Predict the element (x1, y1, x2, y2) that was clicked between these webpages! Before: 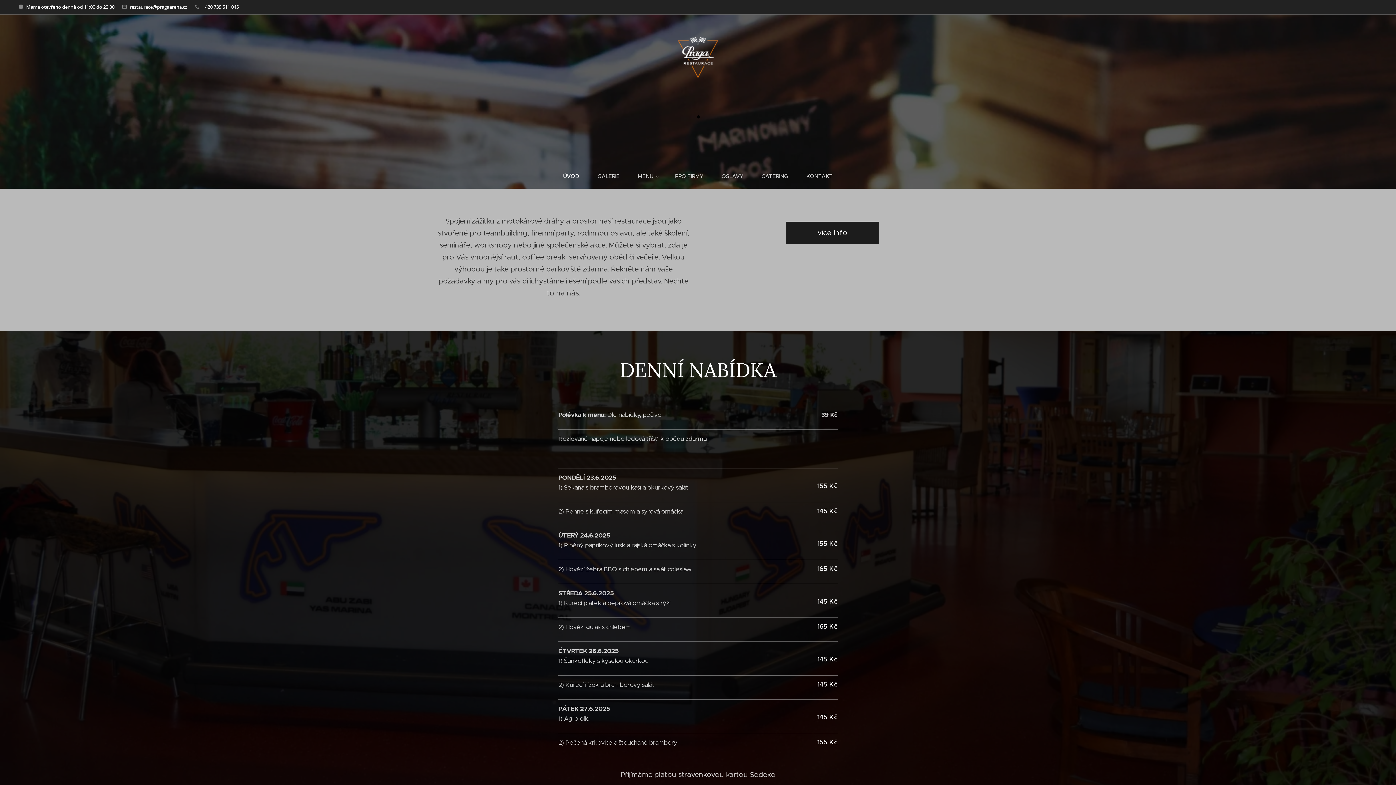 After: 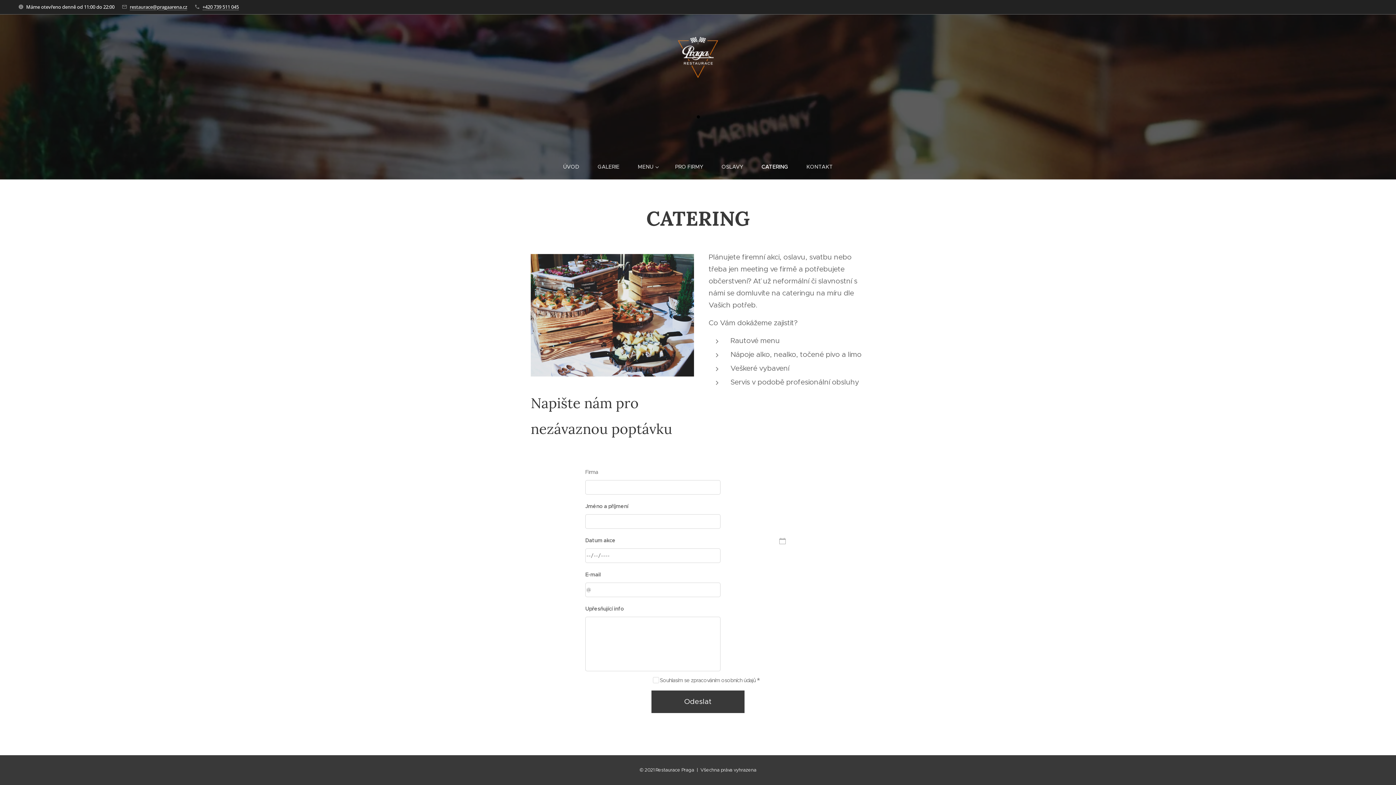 Action: label: CATERING bbox: (752, 167, 797, 185)